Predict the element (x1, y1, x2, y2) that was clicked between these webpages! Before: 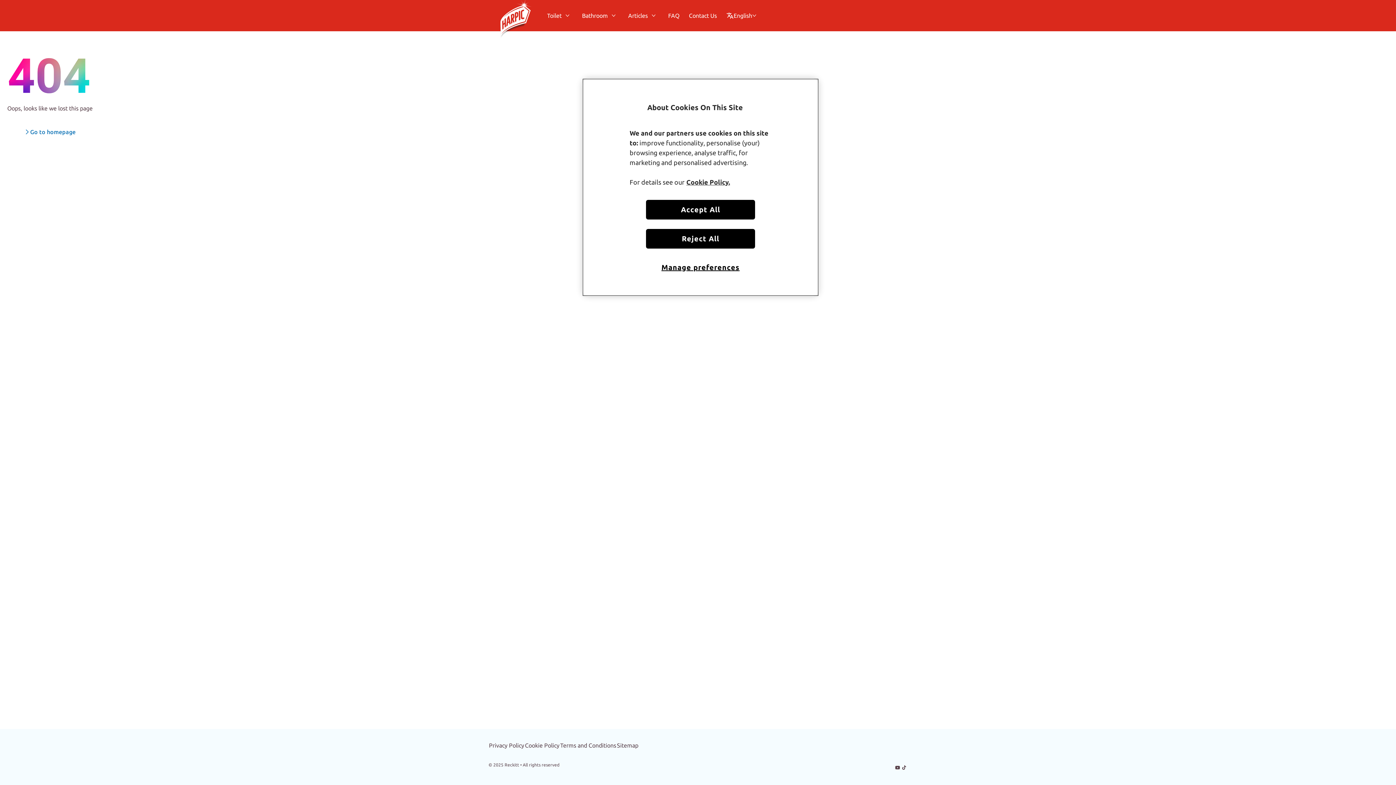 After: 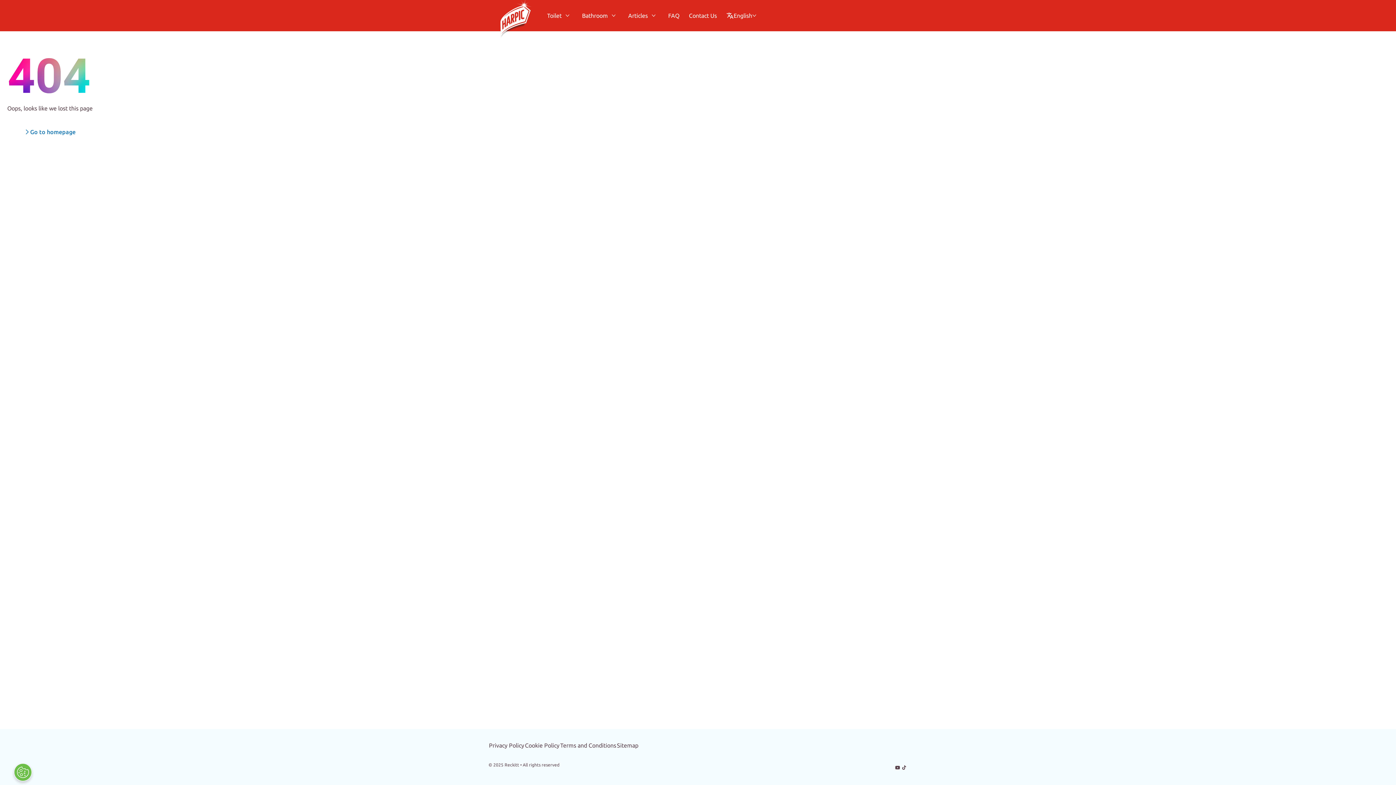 Action: label: Reject All bbox: (646, 228, 755, 248)